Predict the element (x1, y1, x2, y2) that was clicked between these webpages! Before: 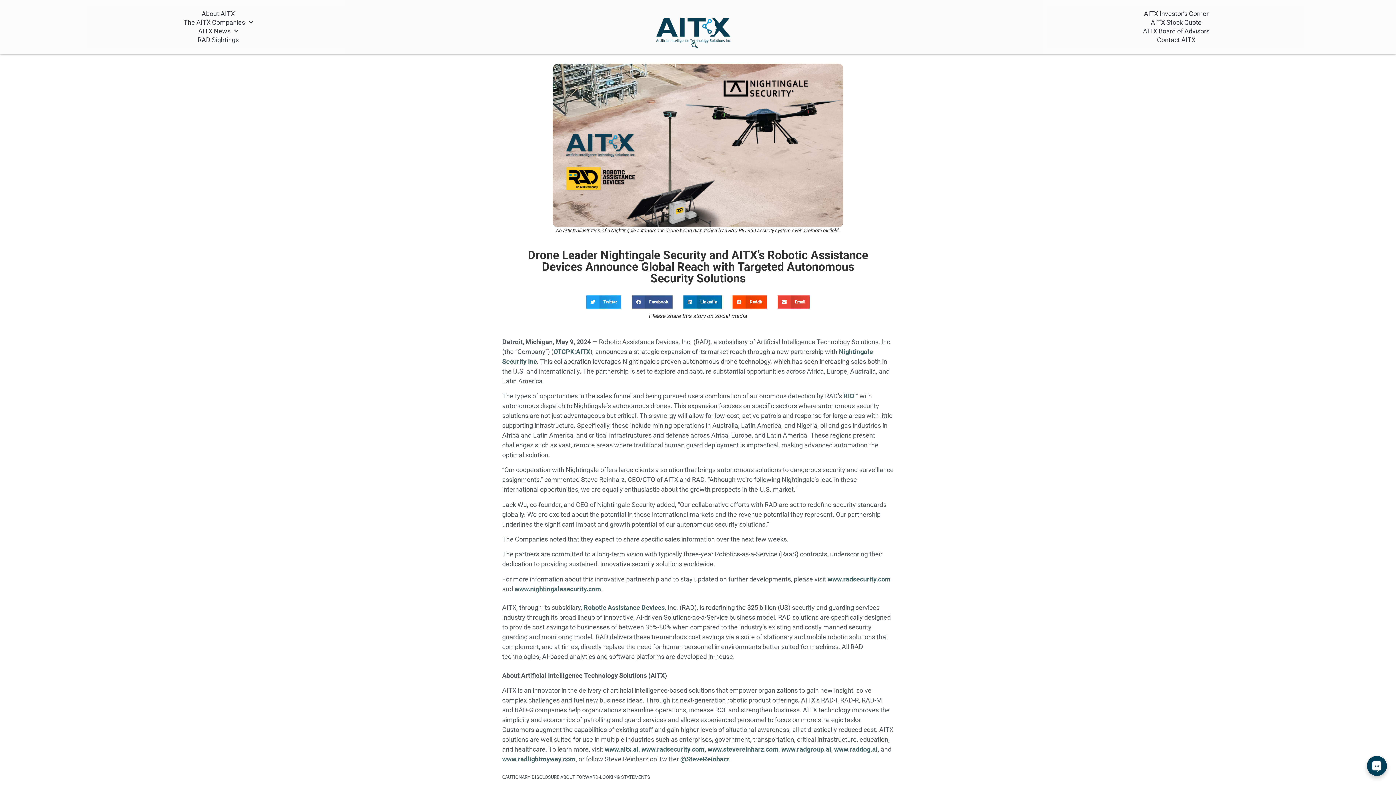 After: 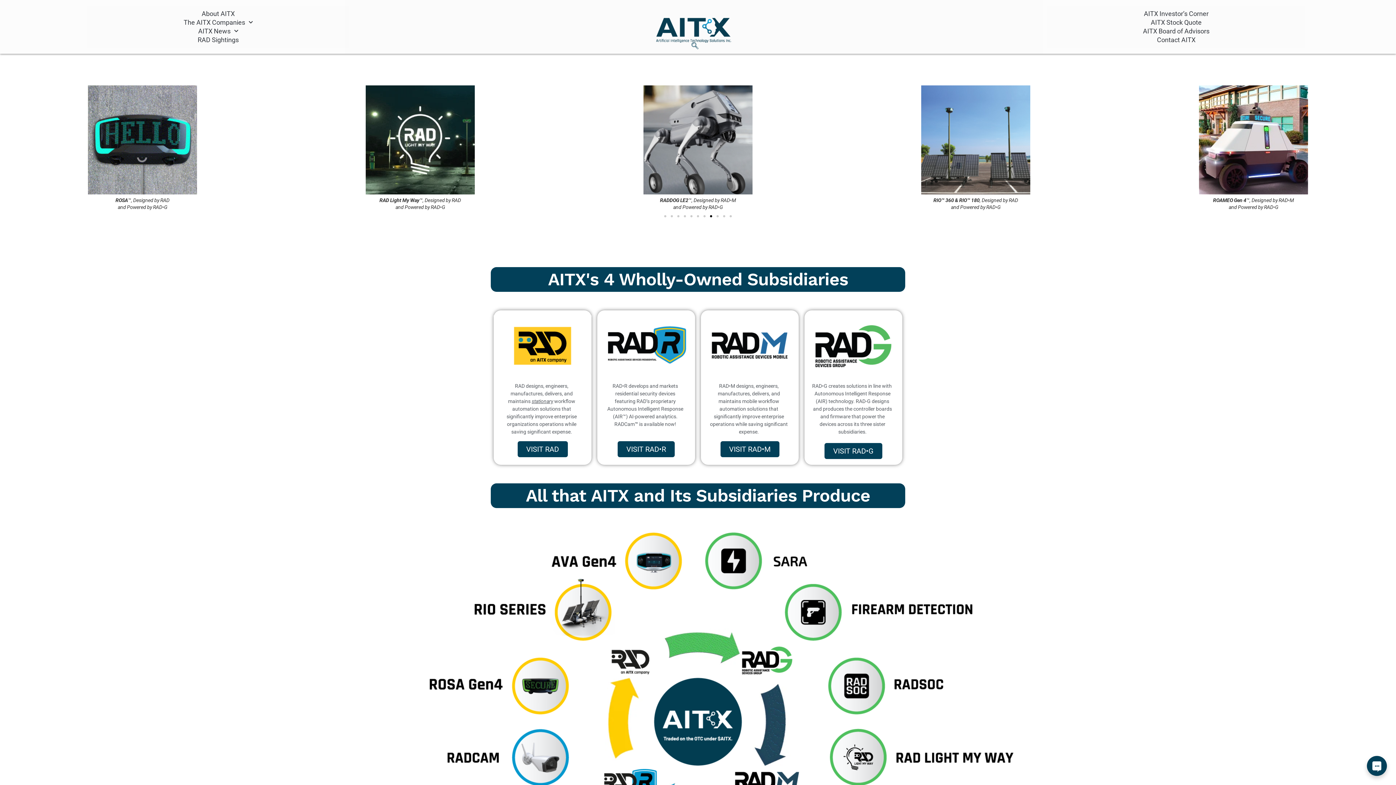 Action: bbox: (639, 17, 748, 42)